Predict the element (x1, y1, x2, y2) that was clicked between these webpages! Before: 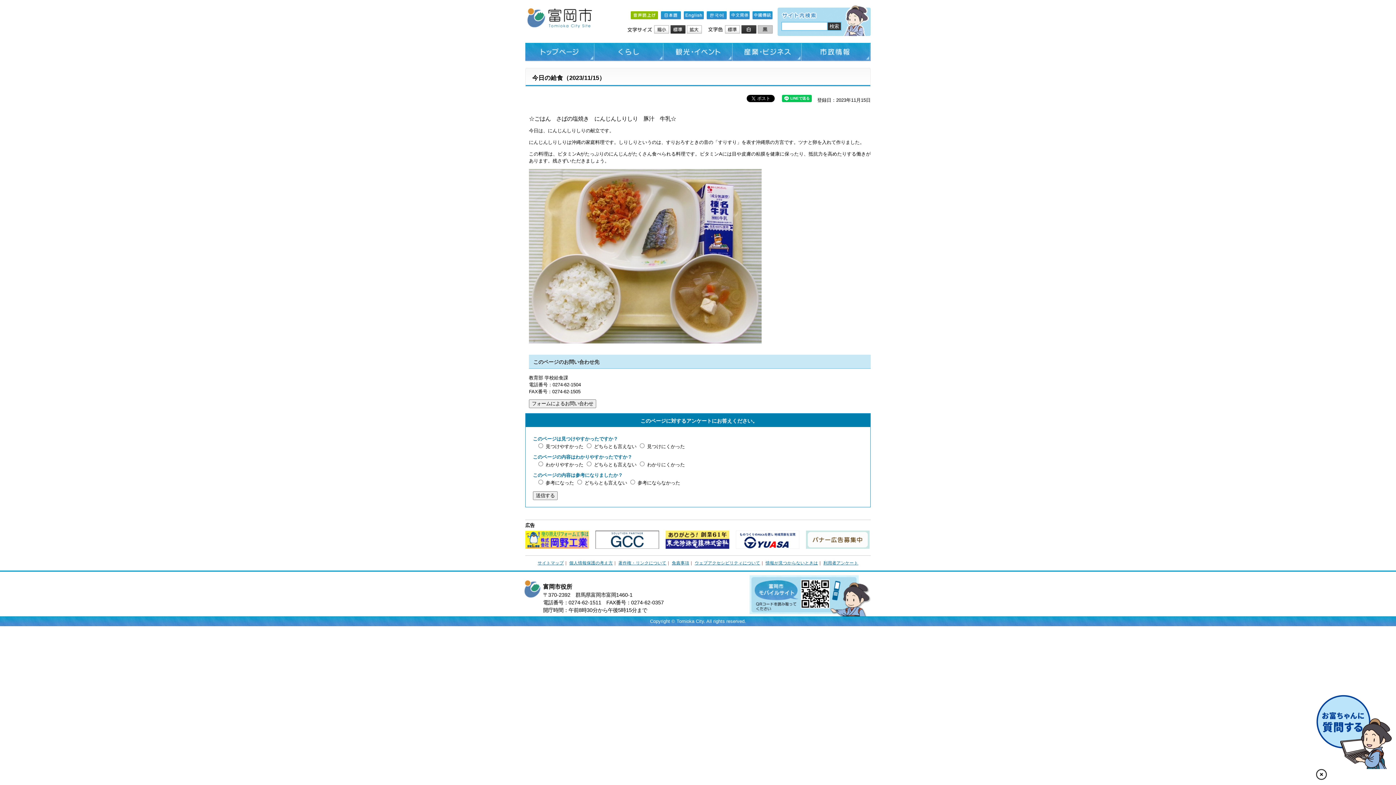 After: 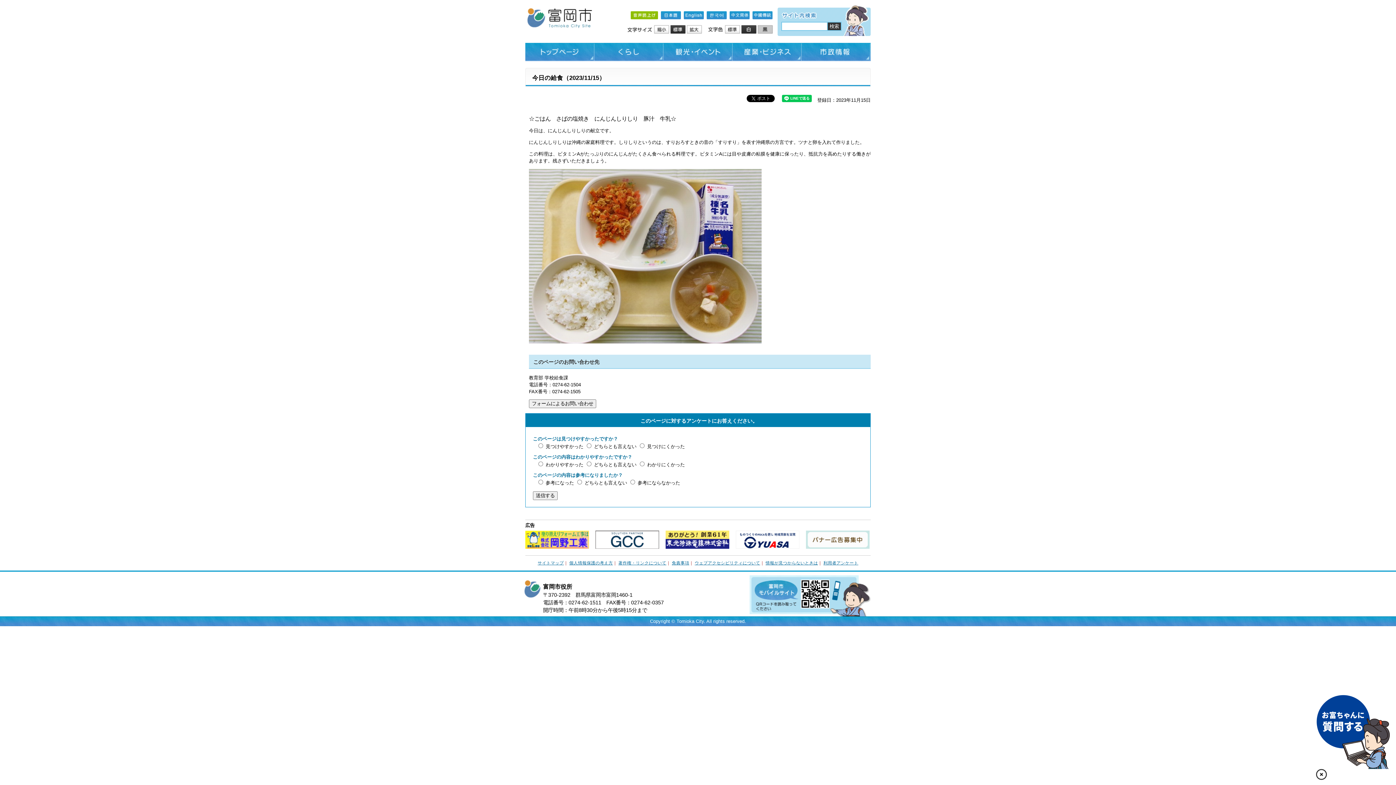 Action: bbox: (1316, 727, 1392, 733)